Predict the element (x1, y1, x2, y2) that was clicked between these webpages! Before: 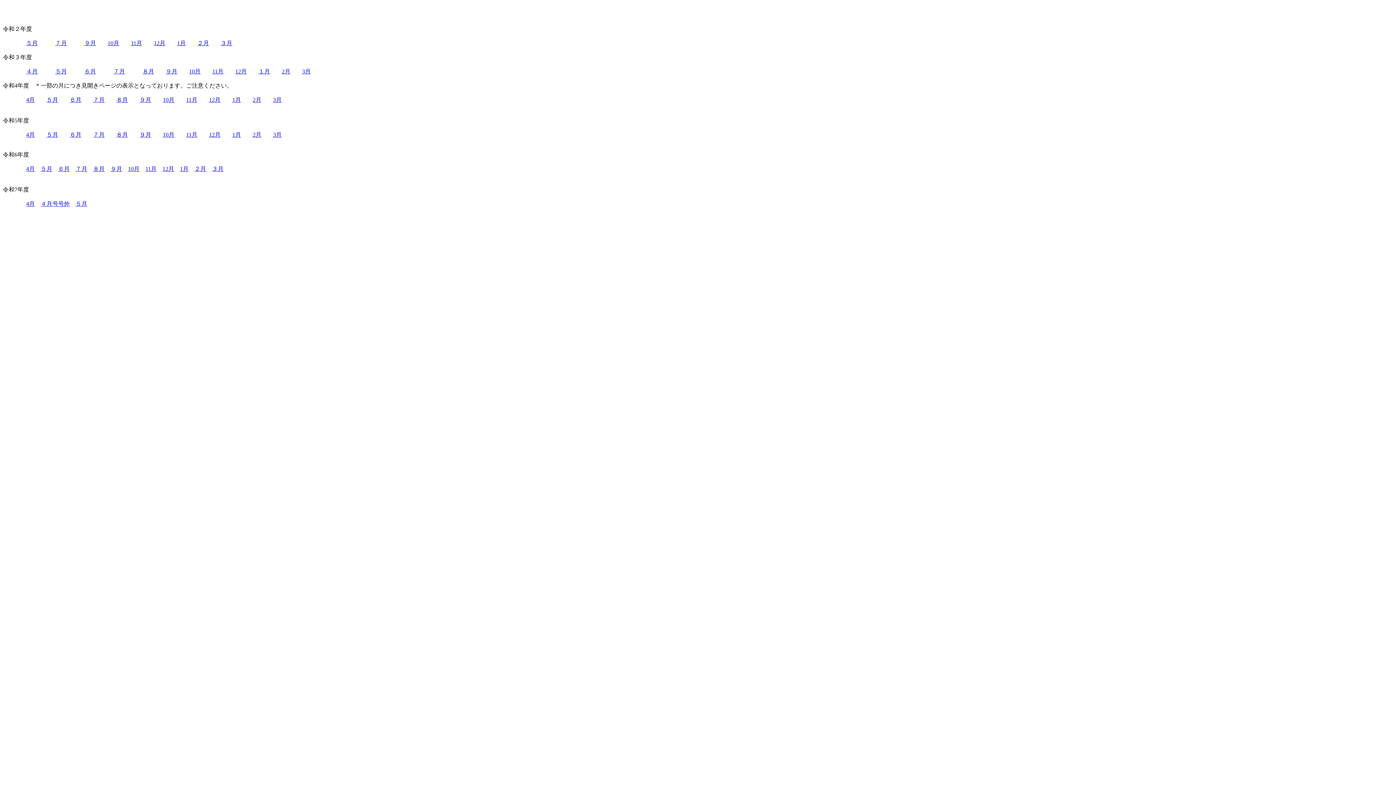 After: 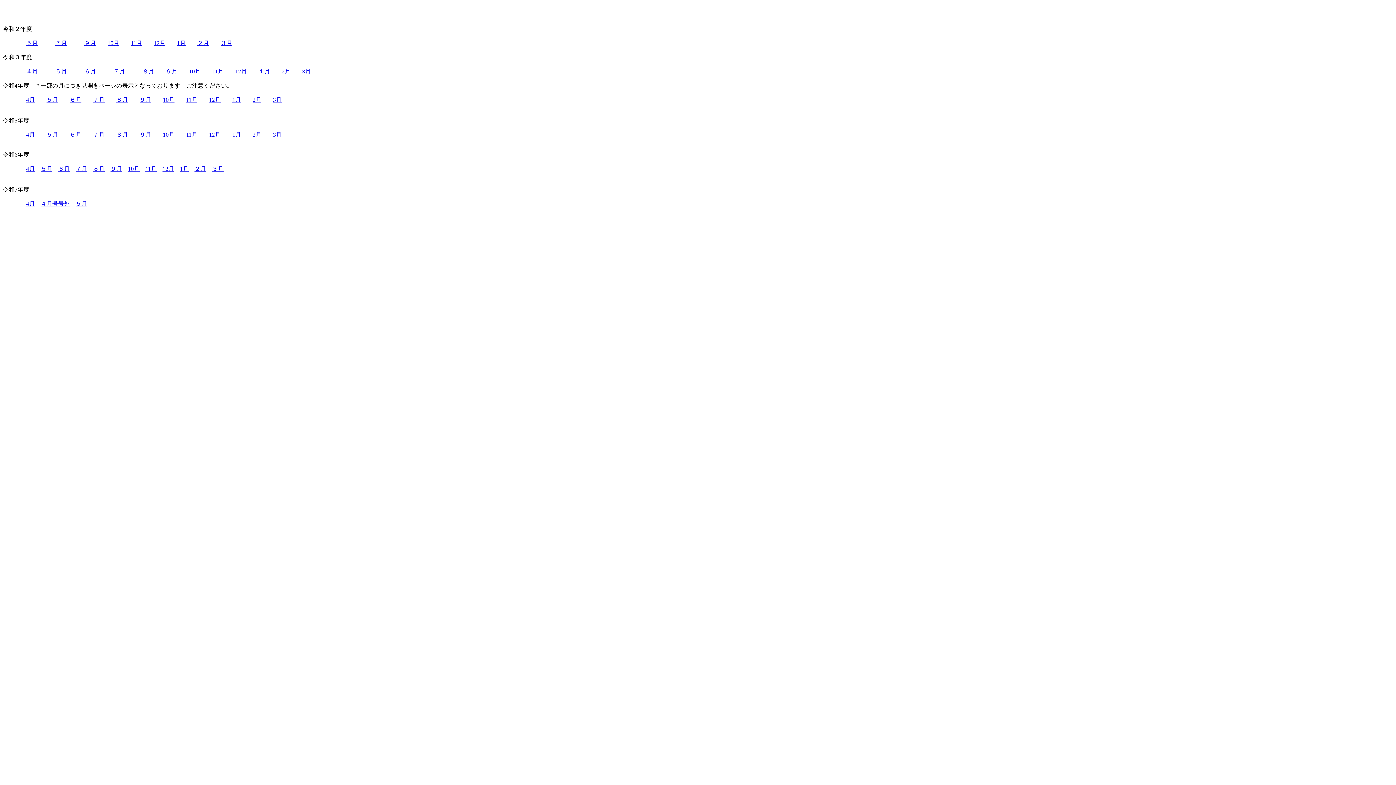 Action: label: 12月 bbox: (209, 96, 220, 102)